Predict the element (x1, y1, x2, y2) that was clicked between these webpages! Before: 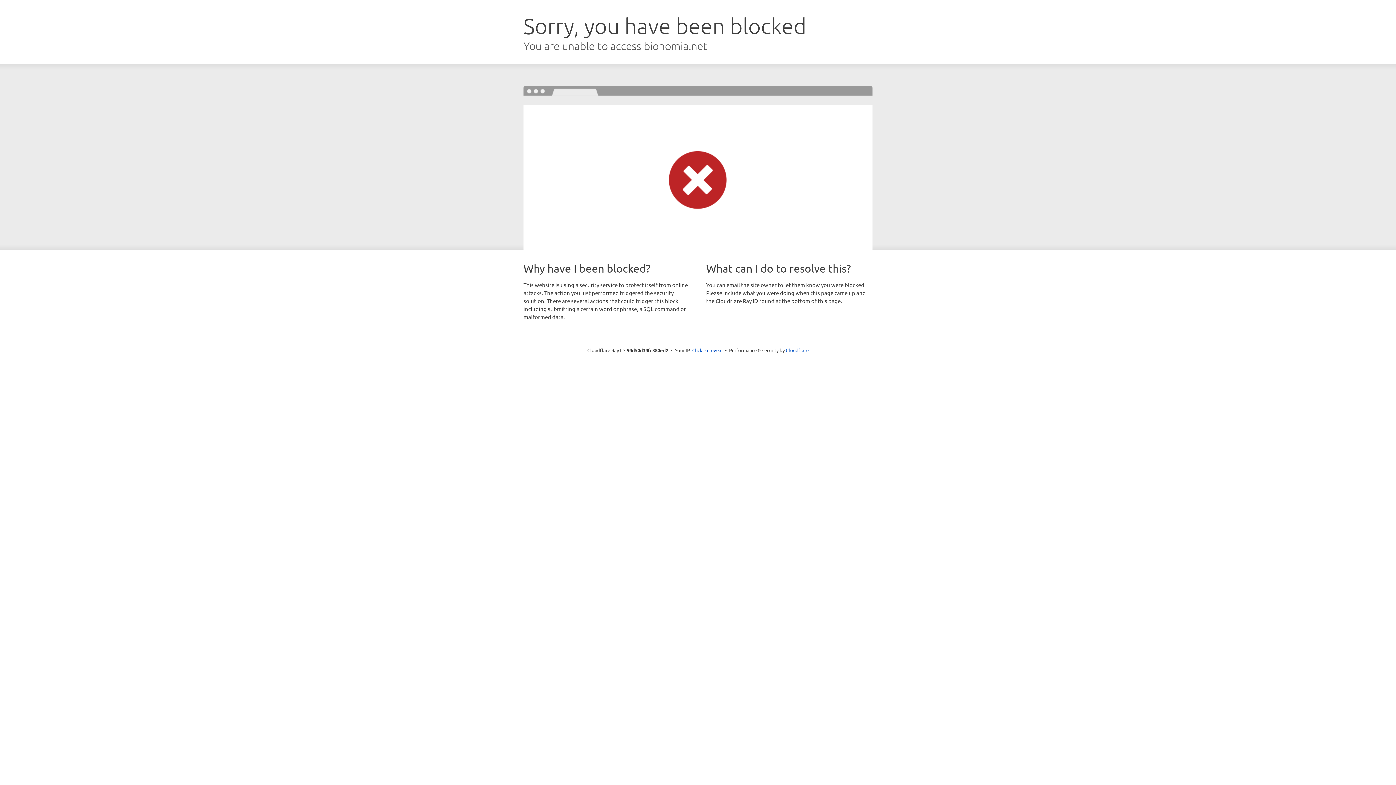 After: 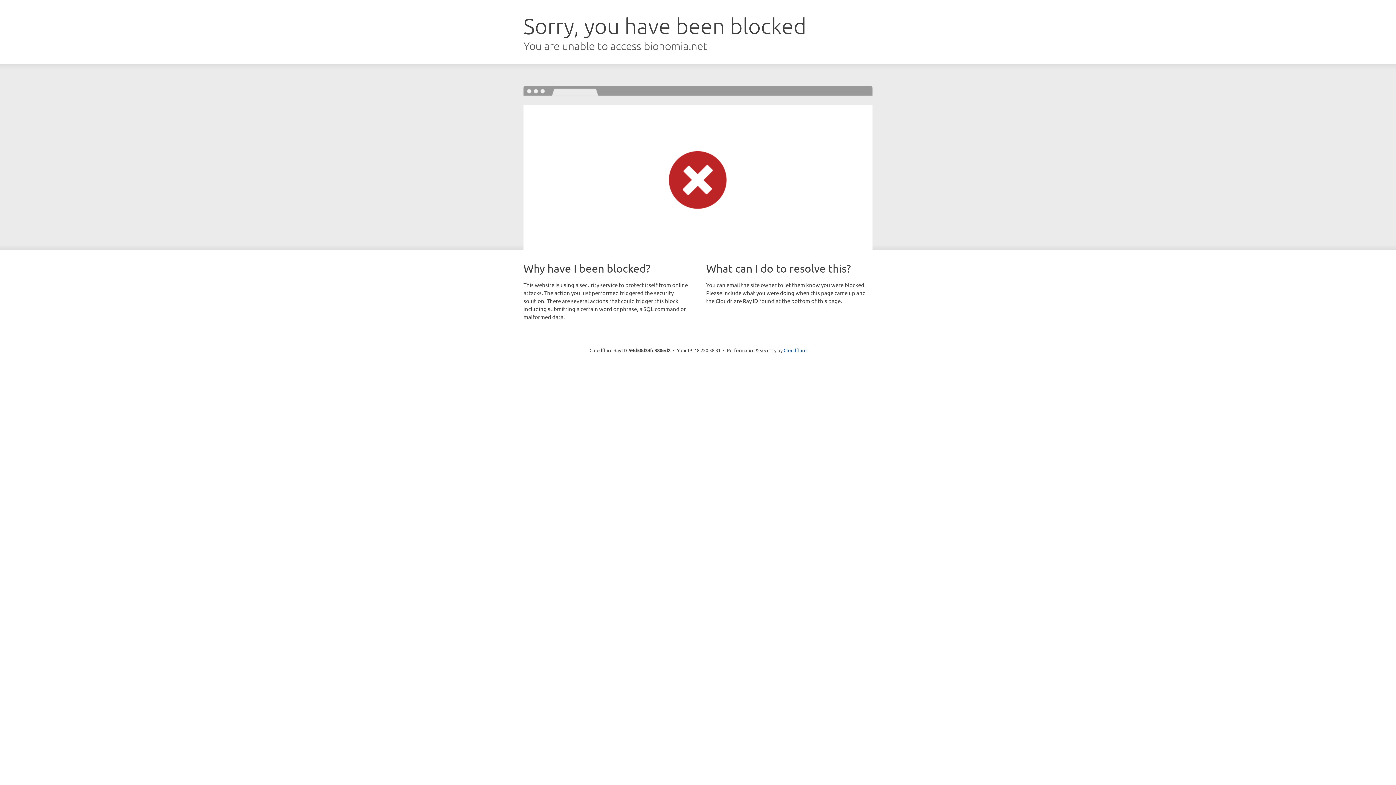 Action: label: Click to reveal bbox: (692, 346, 722, 353)